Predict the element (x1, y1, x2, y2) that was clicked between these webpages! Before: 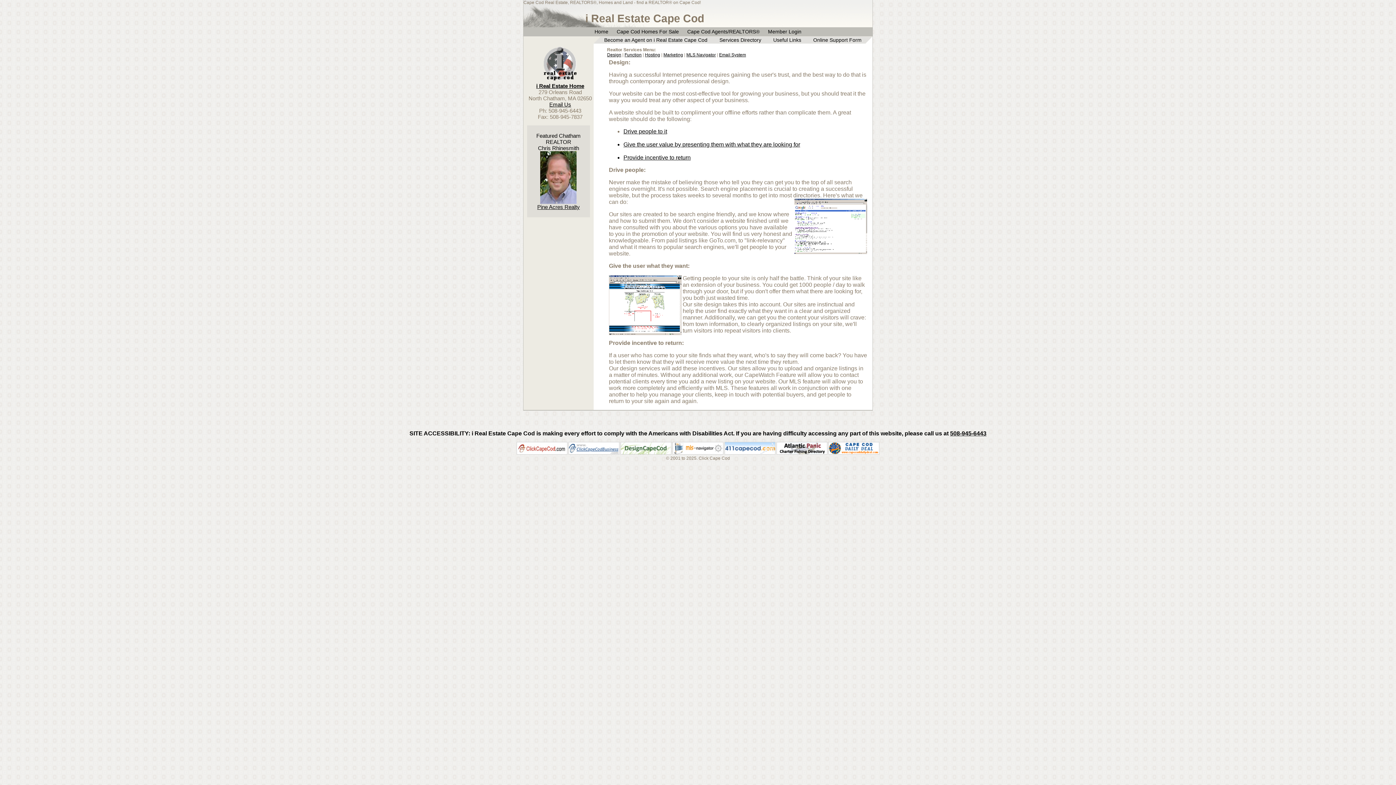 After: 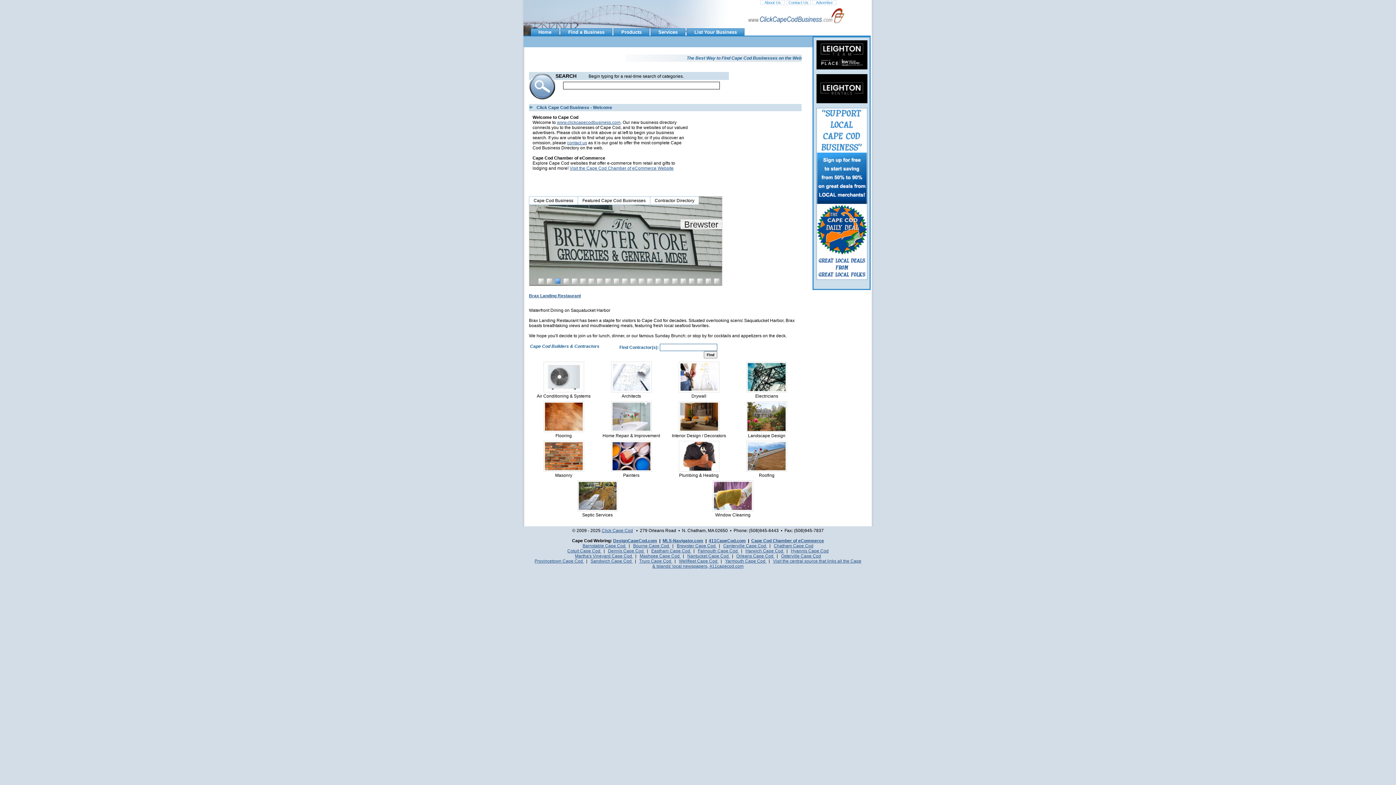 Action: bbox: (568, 450, 619, 456)